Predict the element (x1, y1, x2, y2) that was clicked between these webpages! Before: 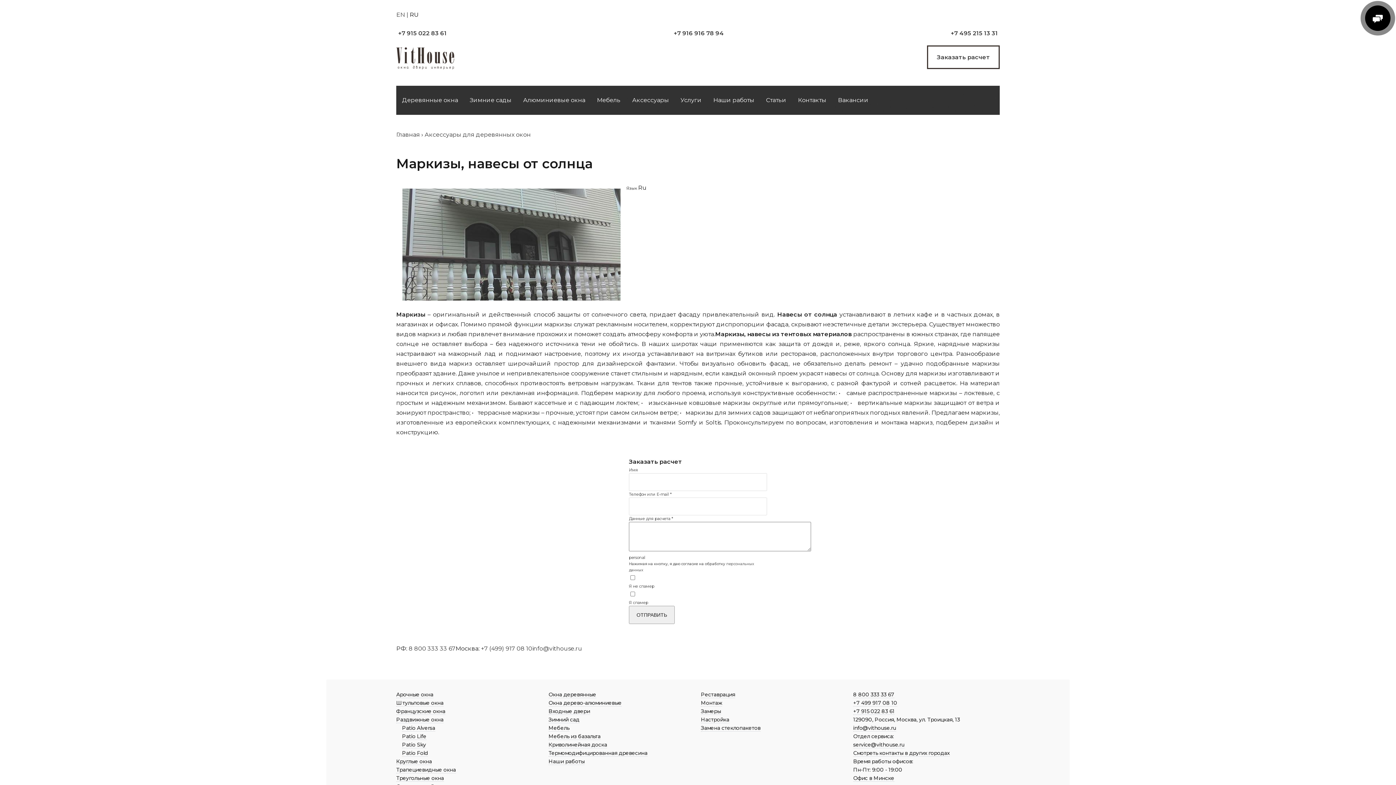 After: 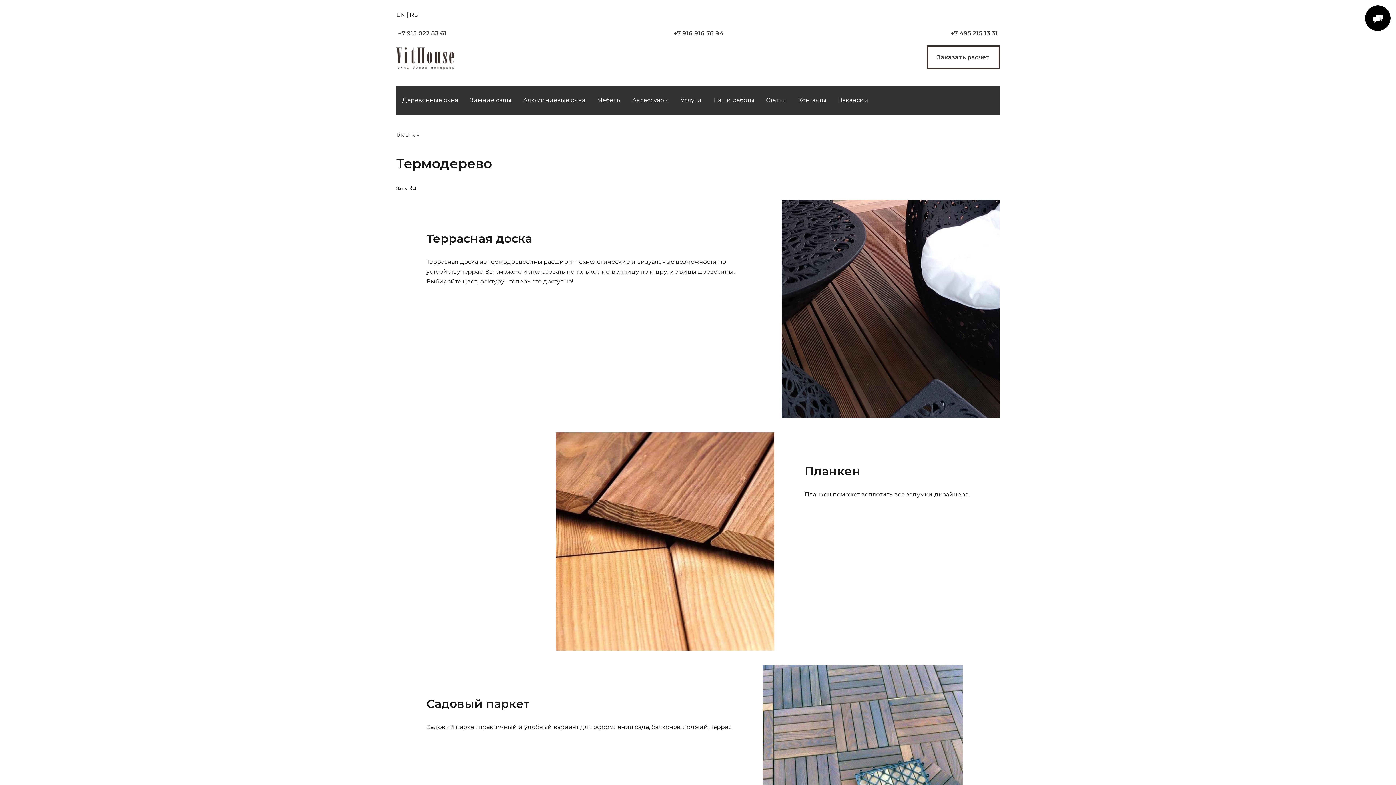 Action: bbox: (548, 750, 647, 757) label: Термомодифицированная древесина